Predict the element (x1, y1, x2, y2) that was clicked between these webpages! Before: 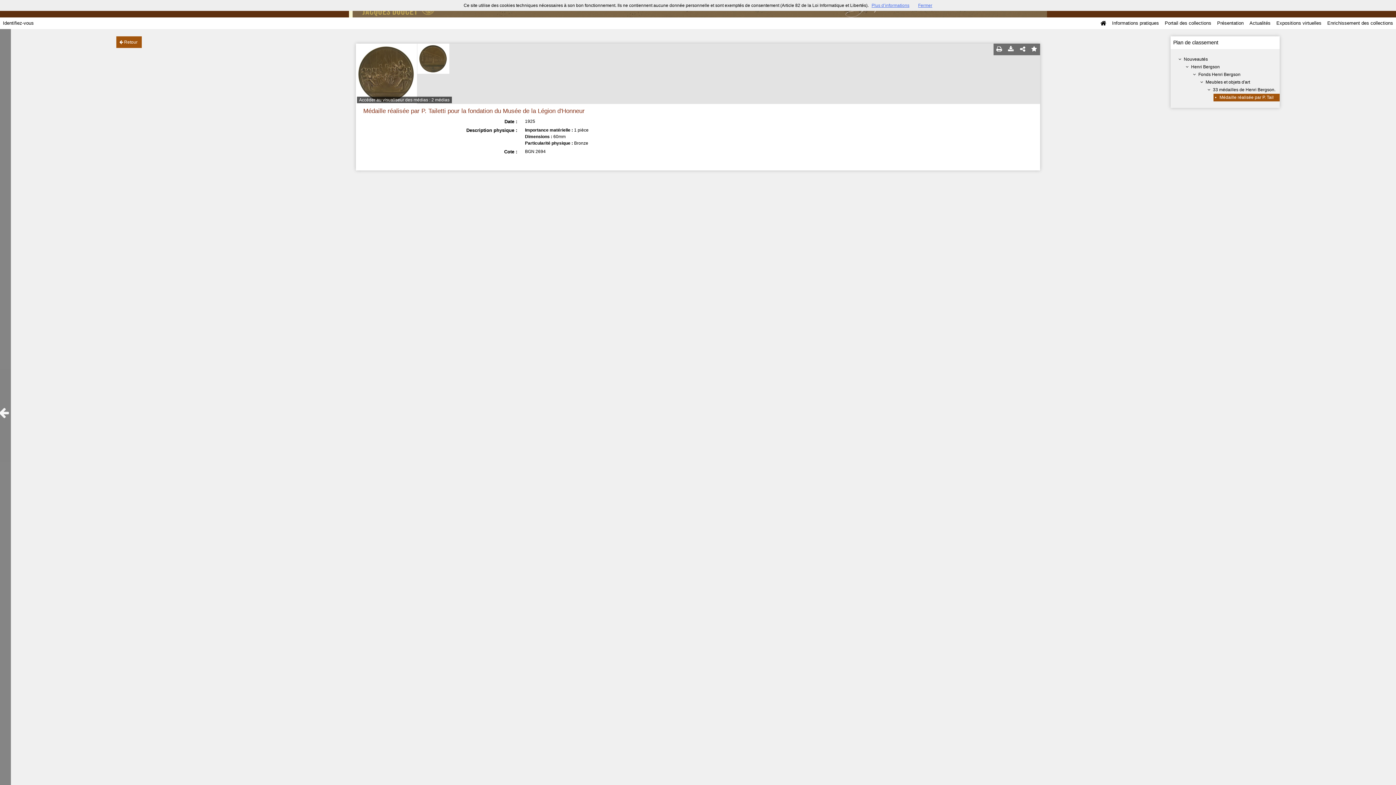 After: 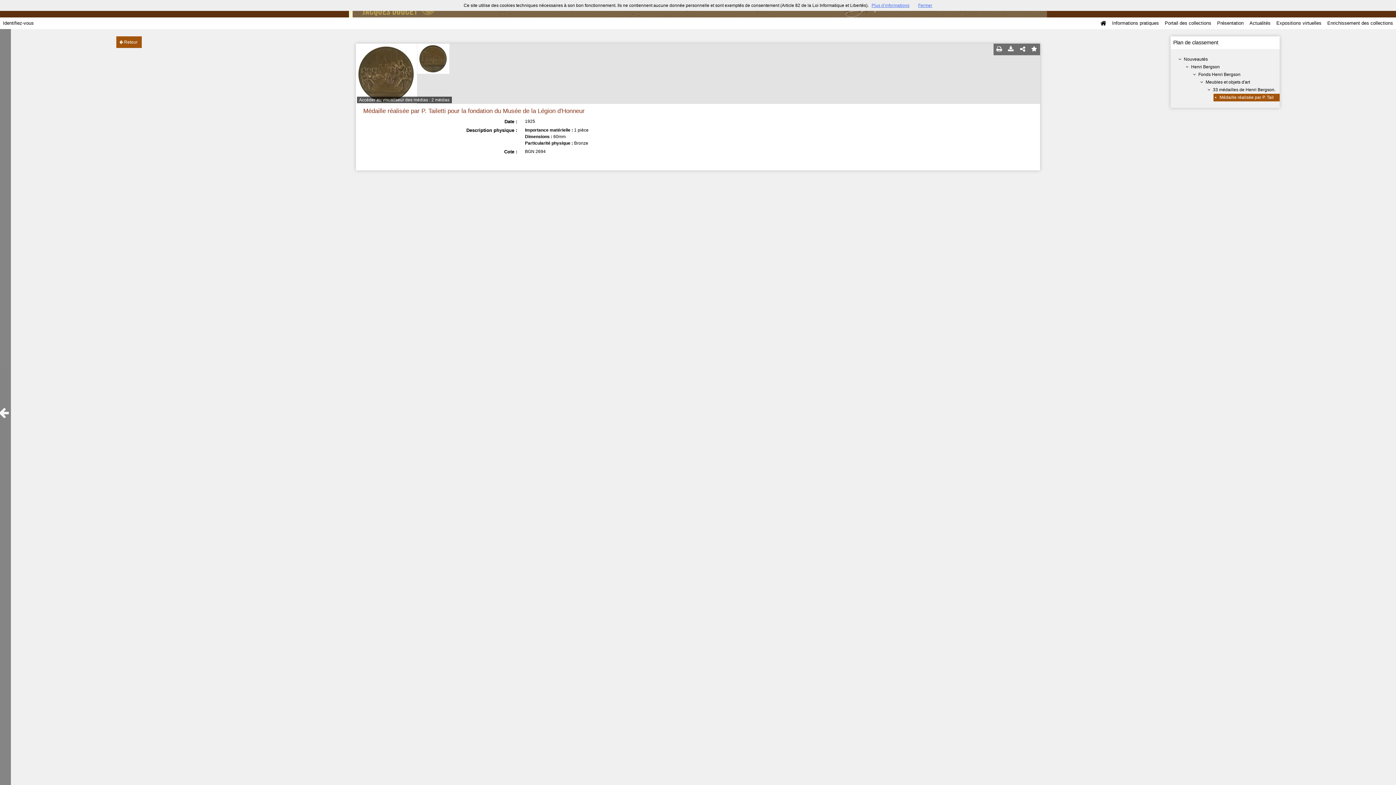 Action: label: Plus d’informations bbox: (871, 2, 909, 8)